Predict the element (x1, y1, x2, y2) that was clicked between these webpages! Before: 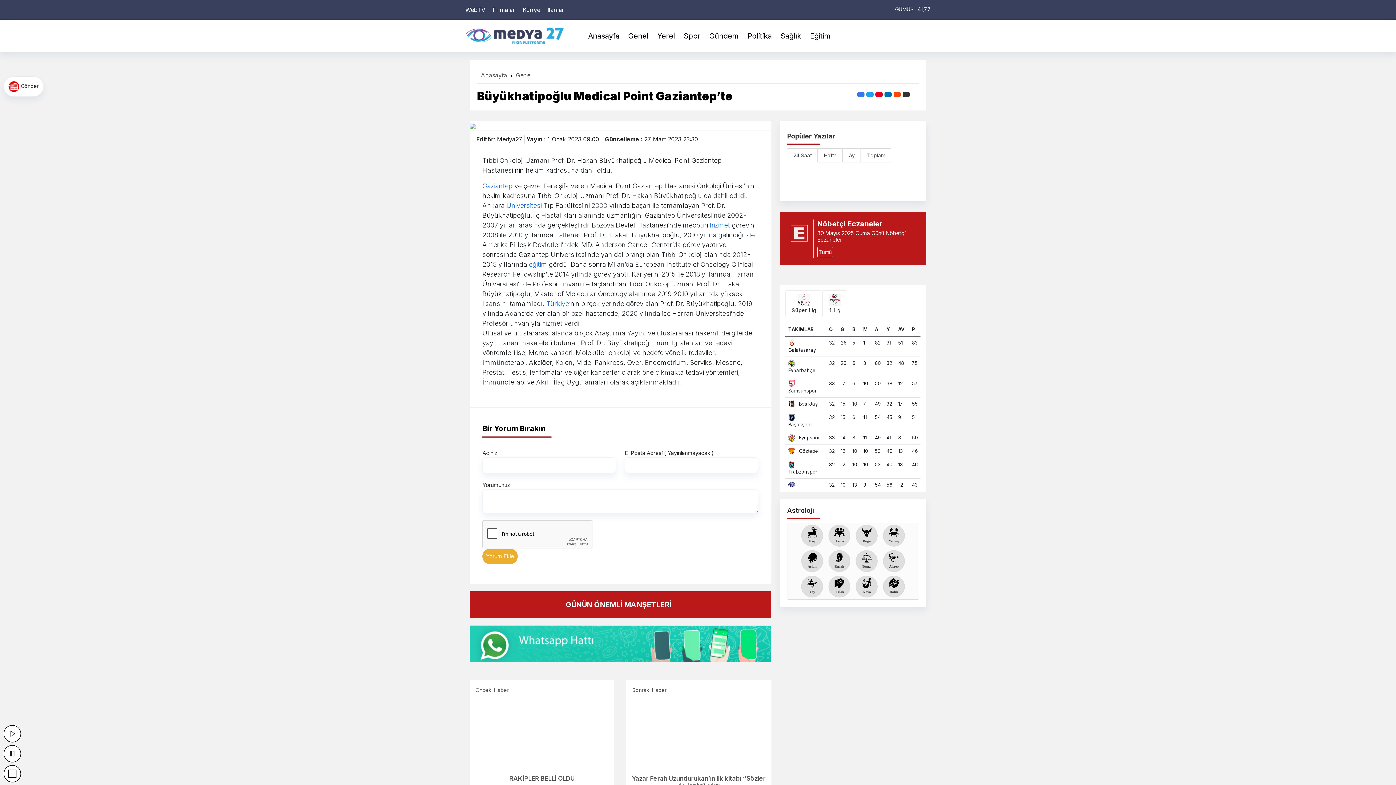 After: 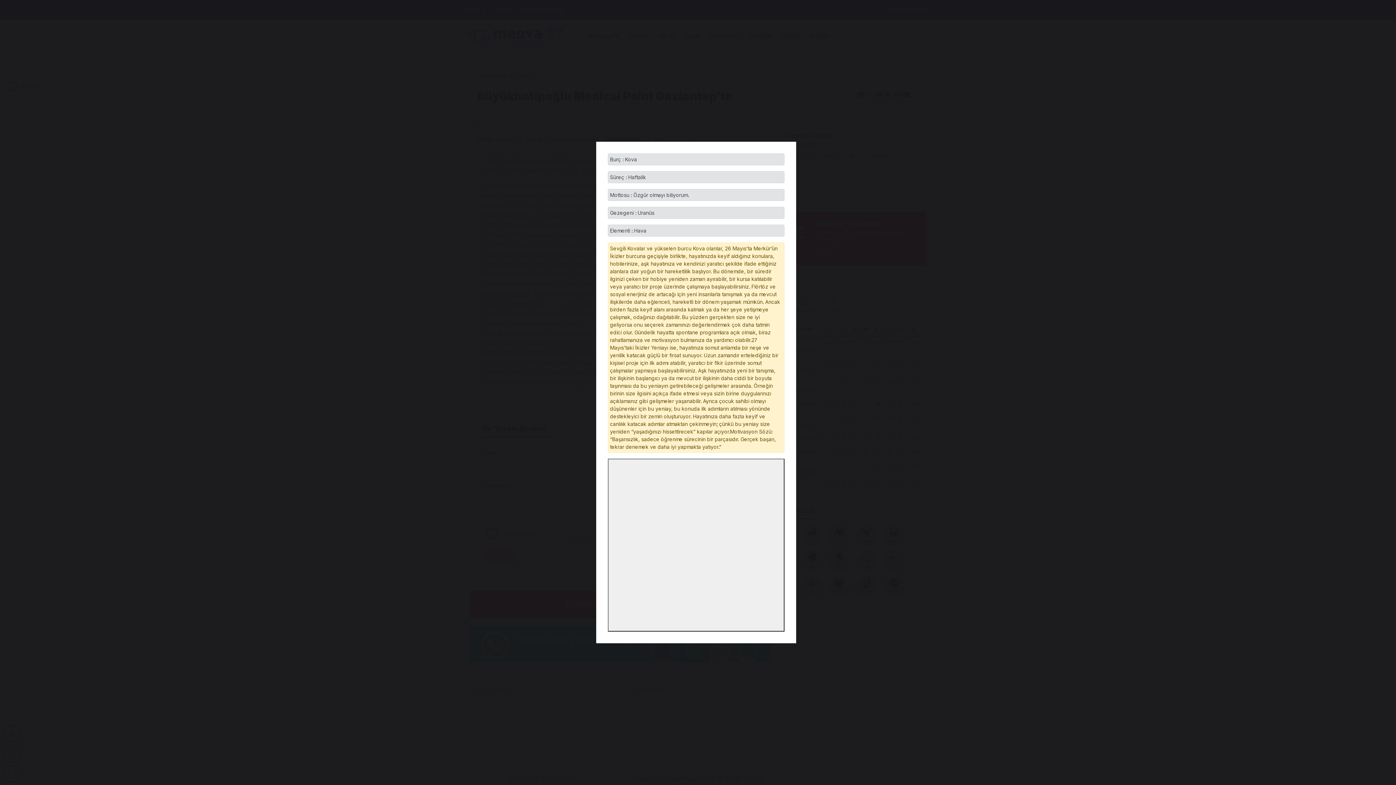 Action: label: Kova bbox: (856, 576, 877, 597)